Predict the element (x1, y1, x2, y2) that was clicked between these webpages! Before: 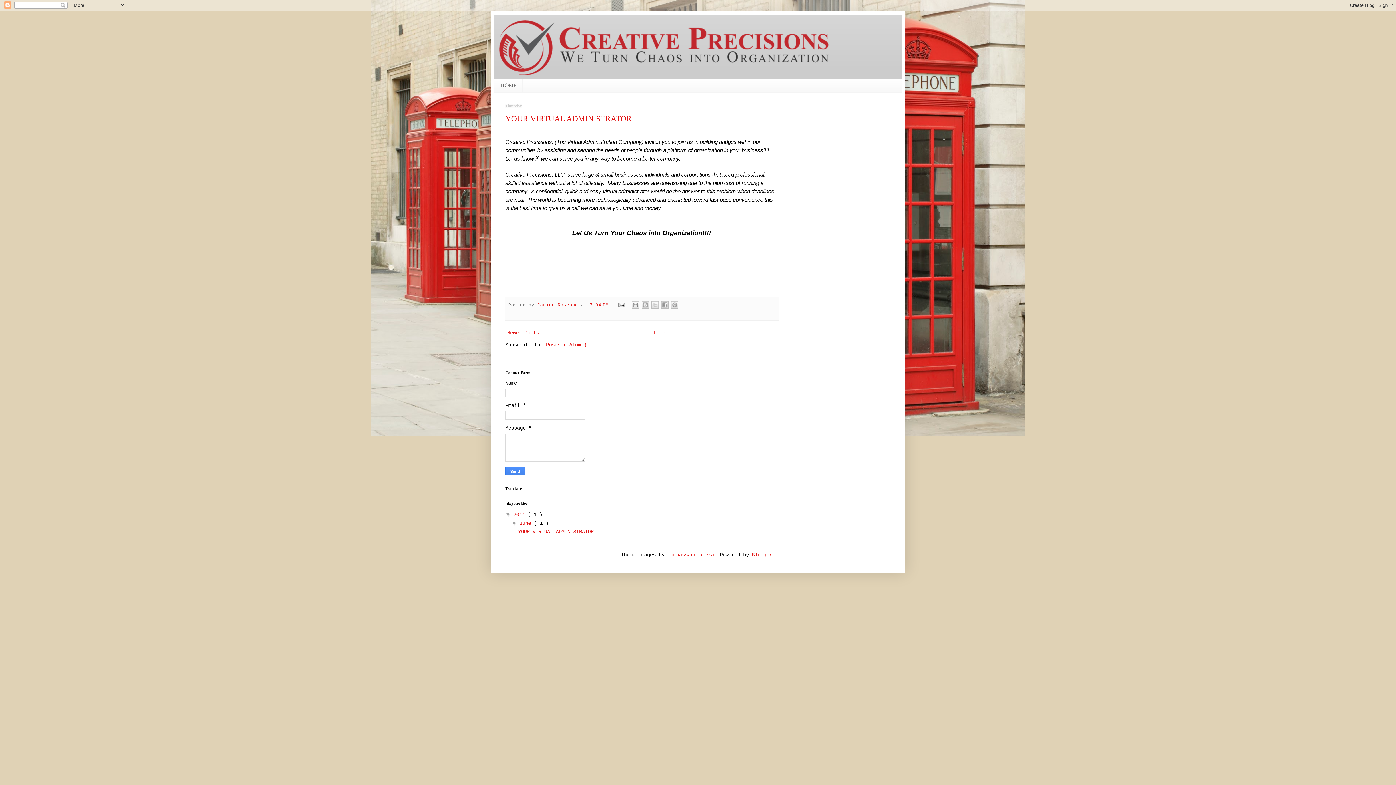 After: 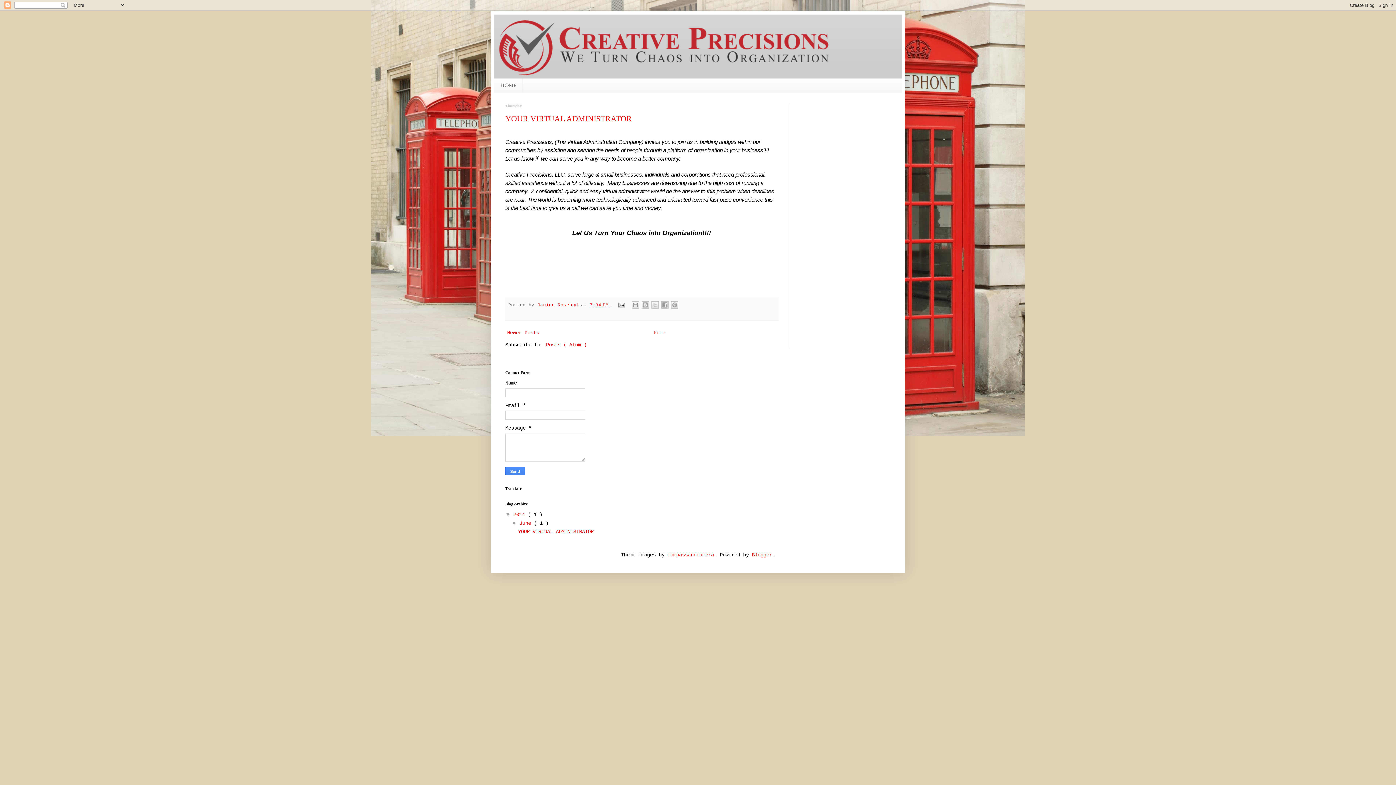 Action: bbox: (519, 520, 534, 526) label: June 